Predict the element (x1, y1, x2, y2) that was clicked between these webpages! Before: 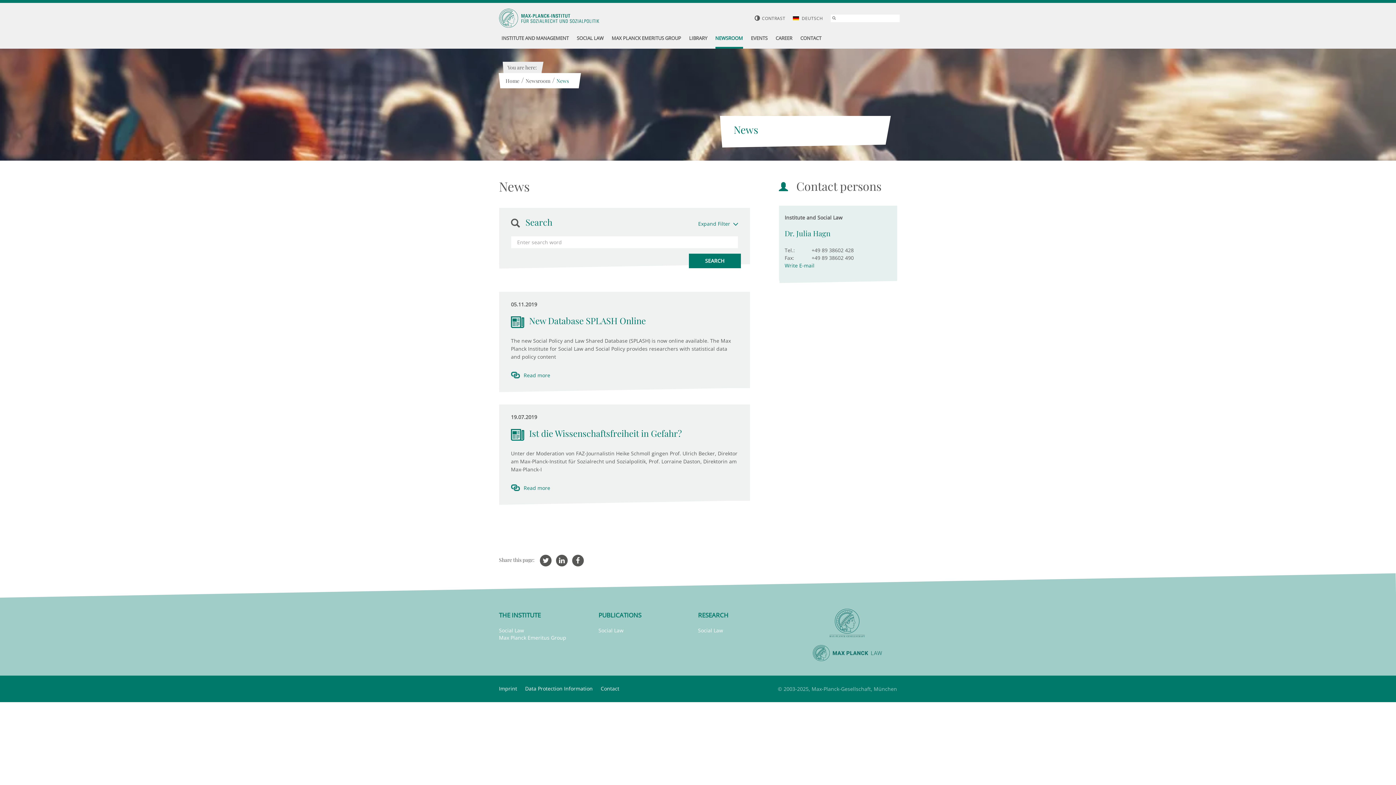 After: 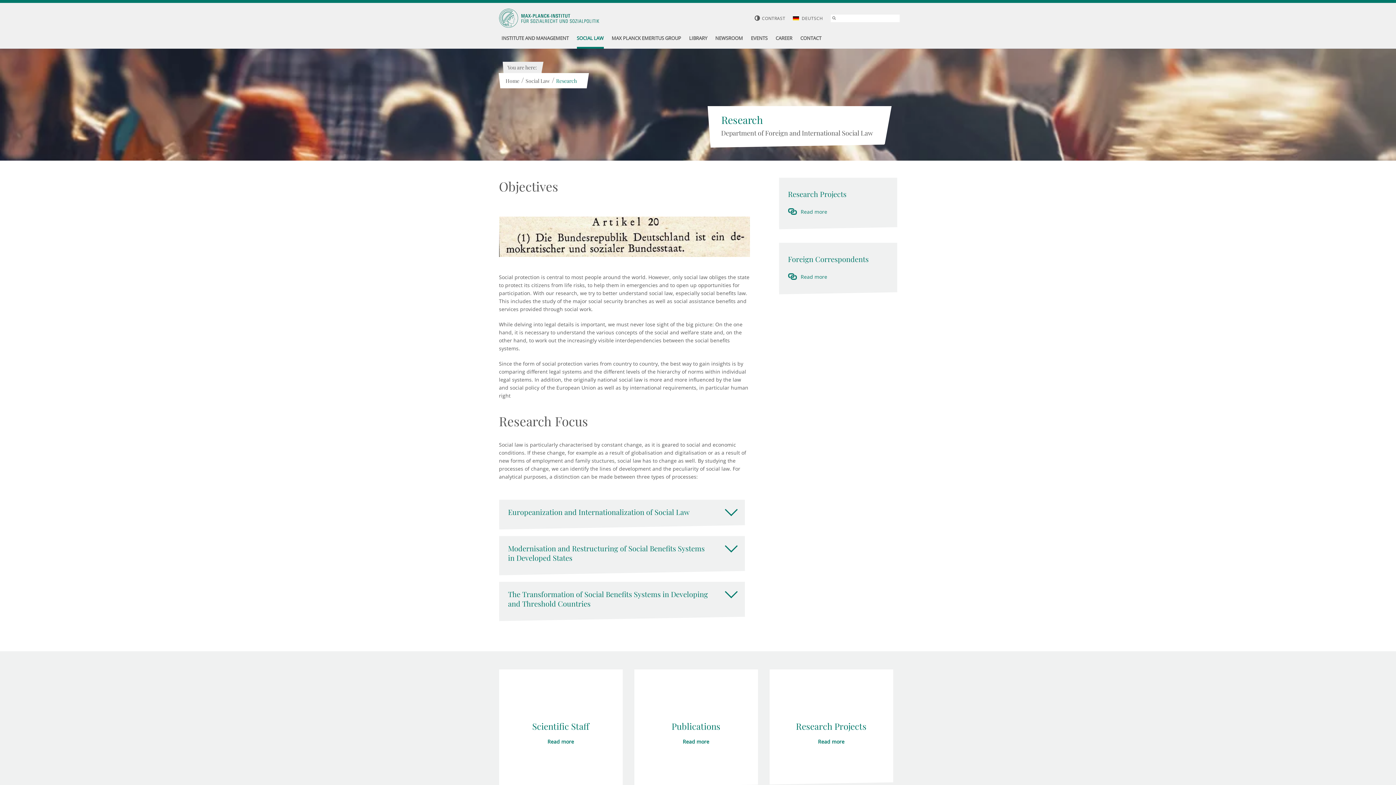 Action: label: RESEARCH bbox: (698, 611, 728, 620)